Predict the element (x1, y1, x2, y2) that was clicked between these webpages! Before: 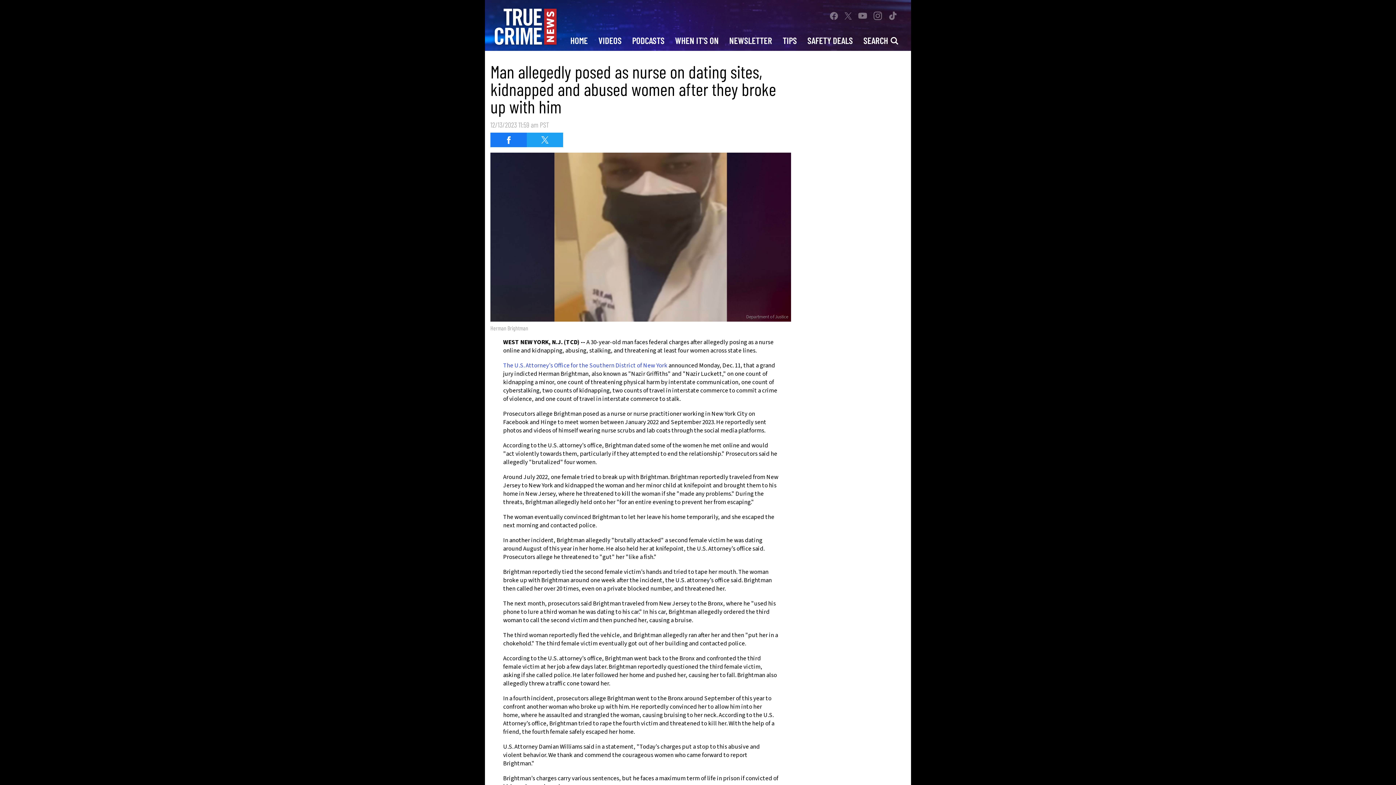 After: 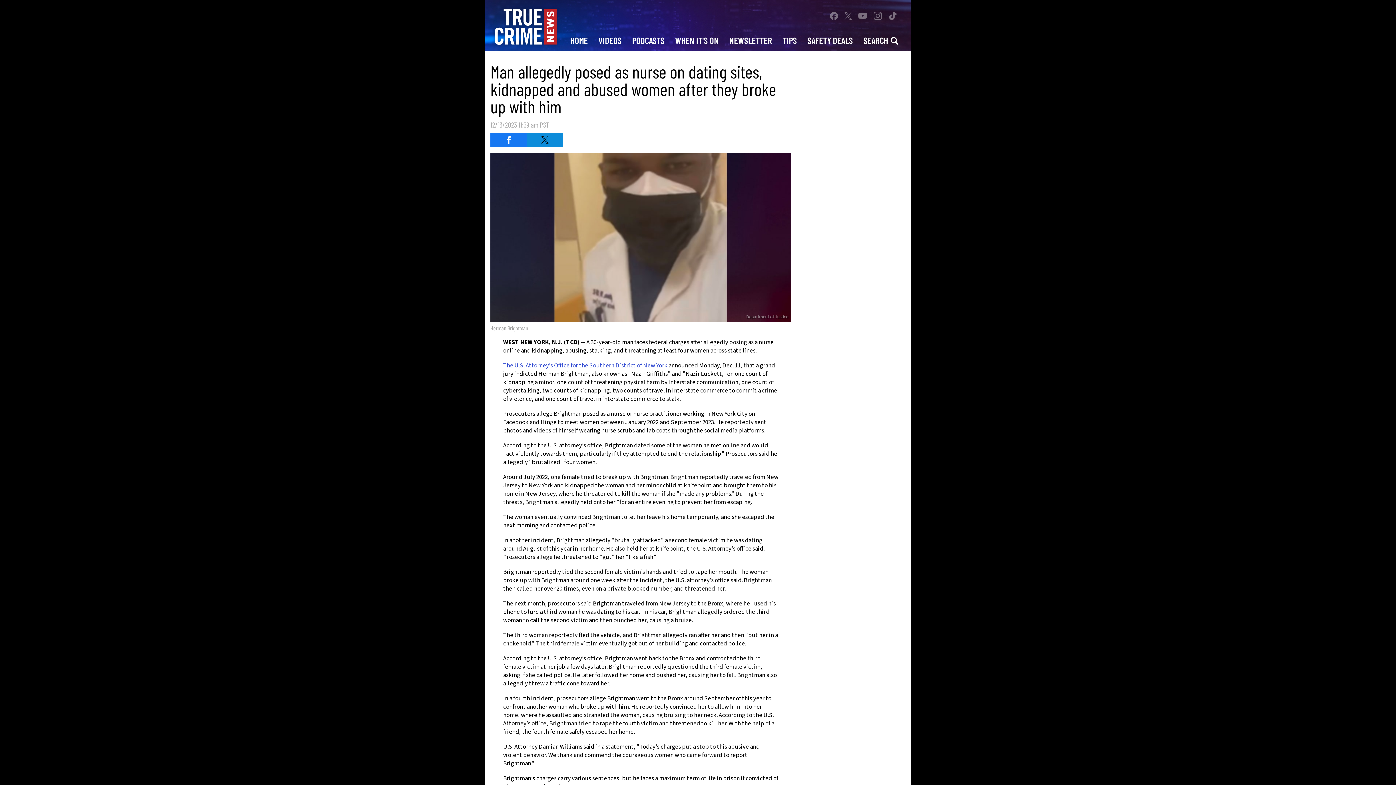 Action: bbox: (526, 132, 563, 147) label: Share on Twitter (opens in a new window)